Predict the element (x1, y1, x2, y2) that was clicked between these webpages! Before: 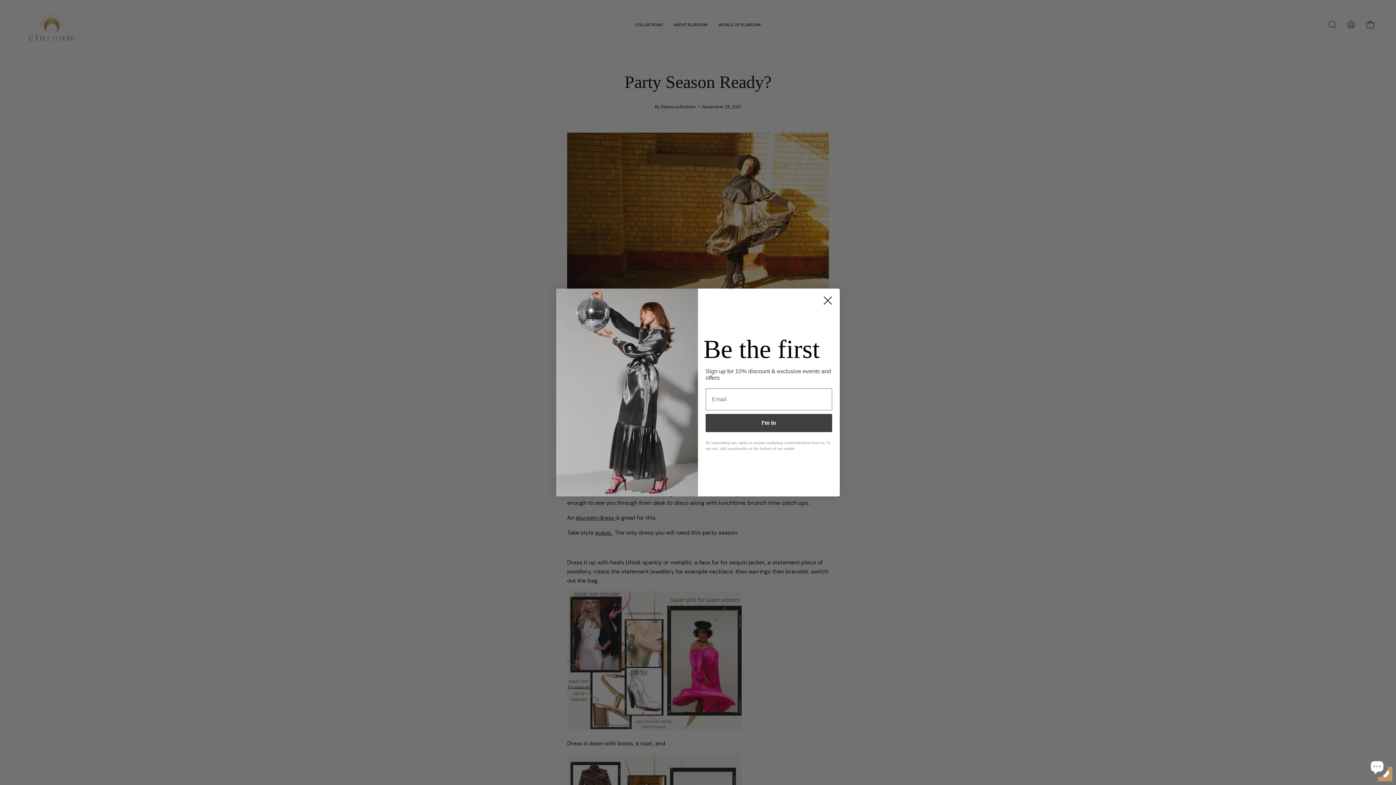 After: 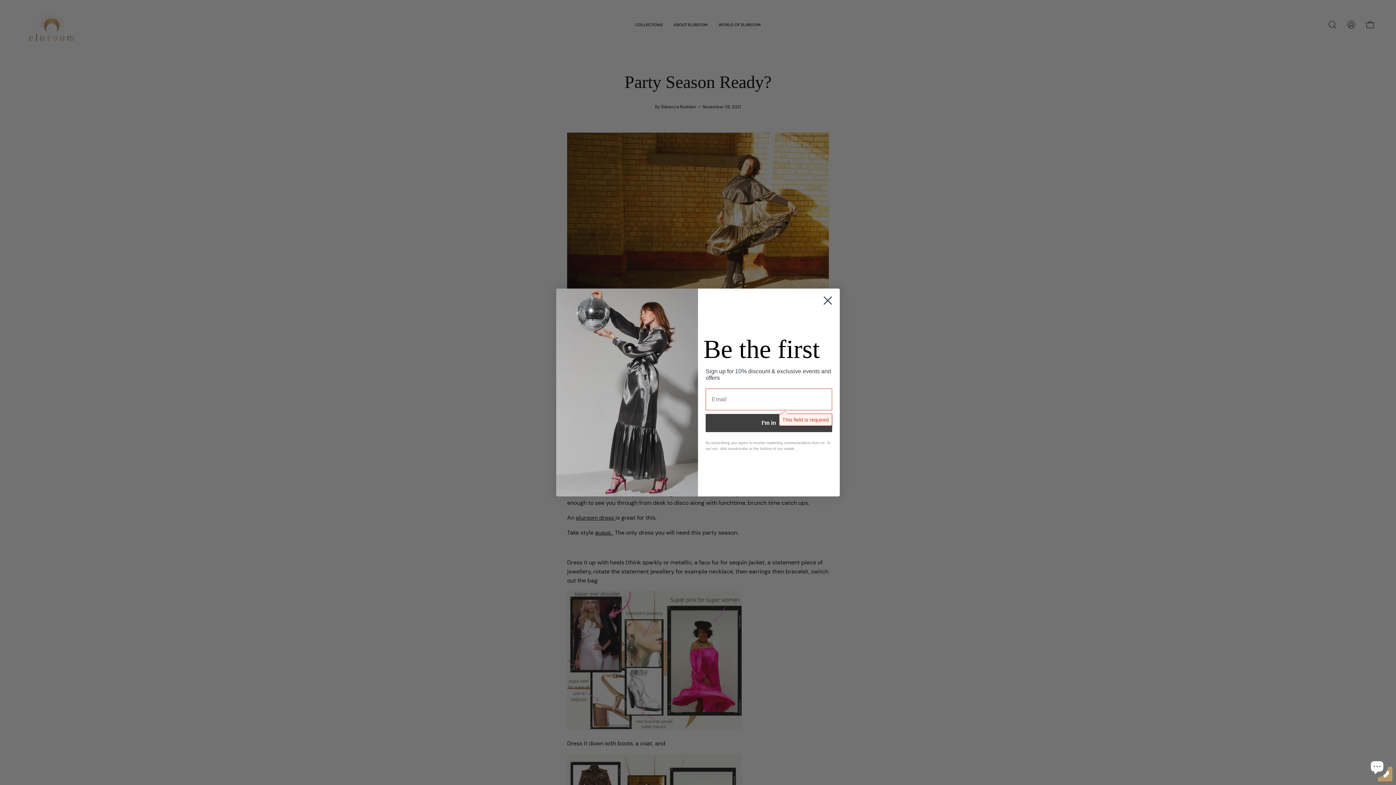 Action: label: I’m in bbox: (705, 414, 832, 432)